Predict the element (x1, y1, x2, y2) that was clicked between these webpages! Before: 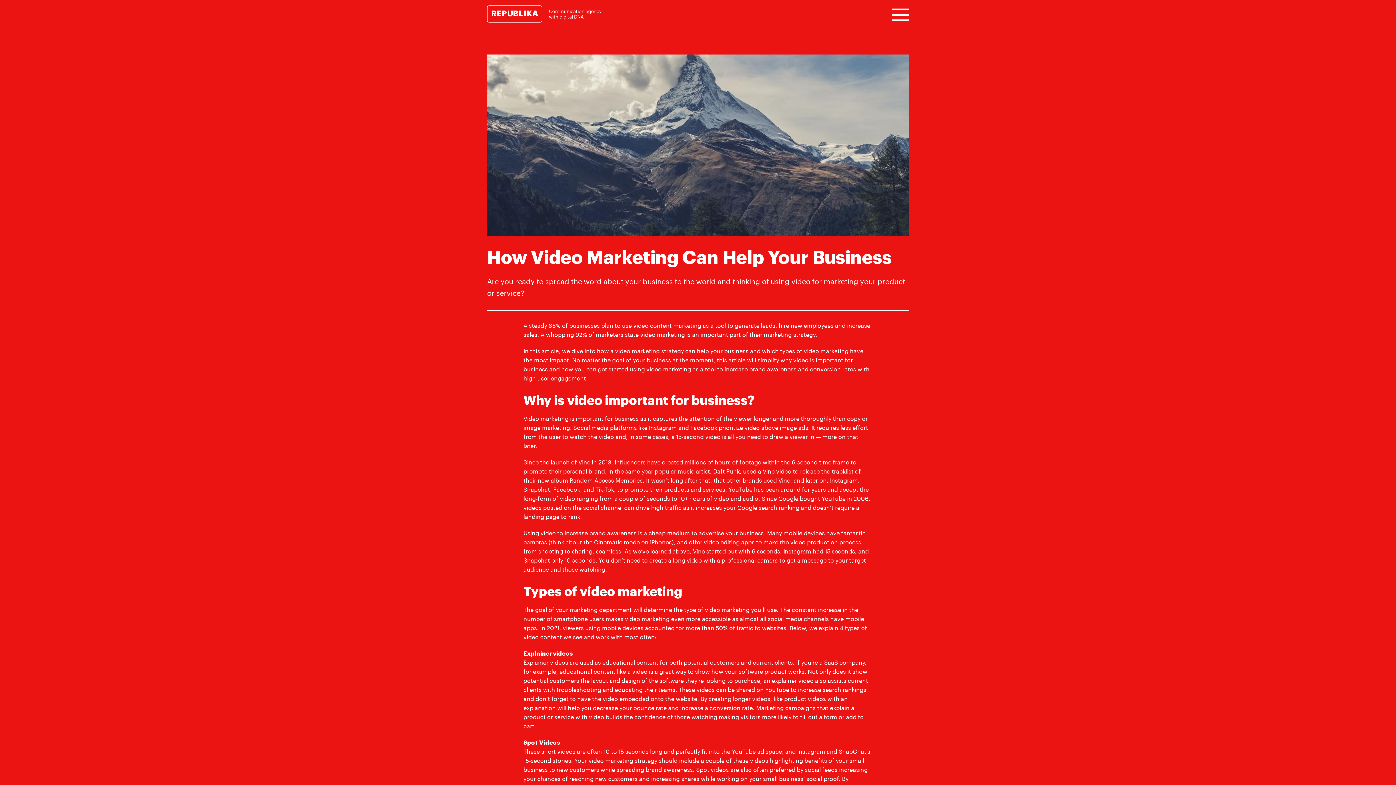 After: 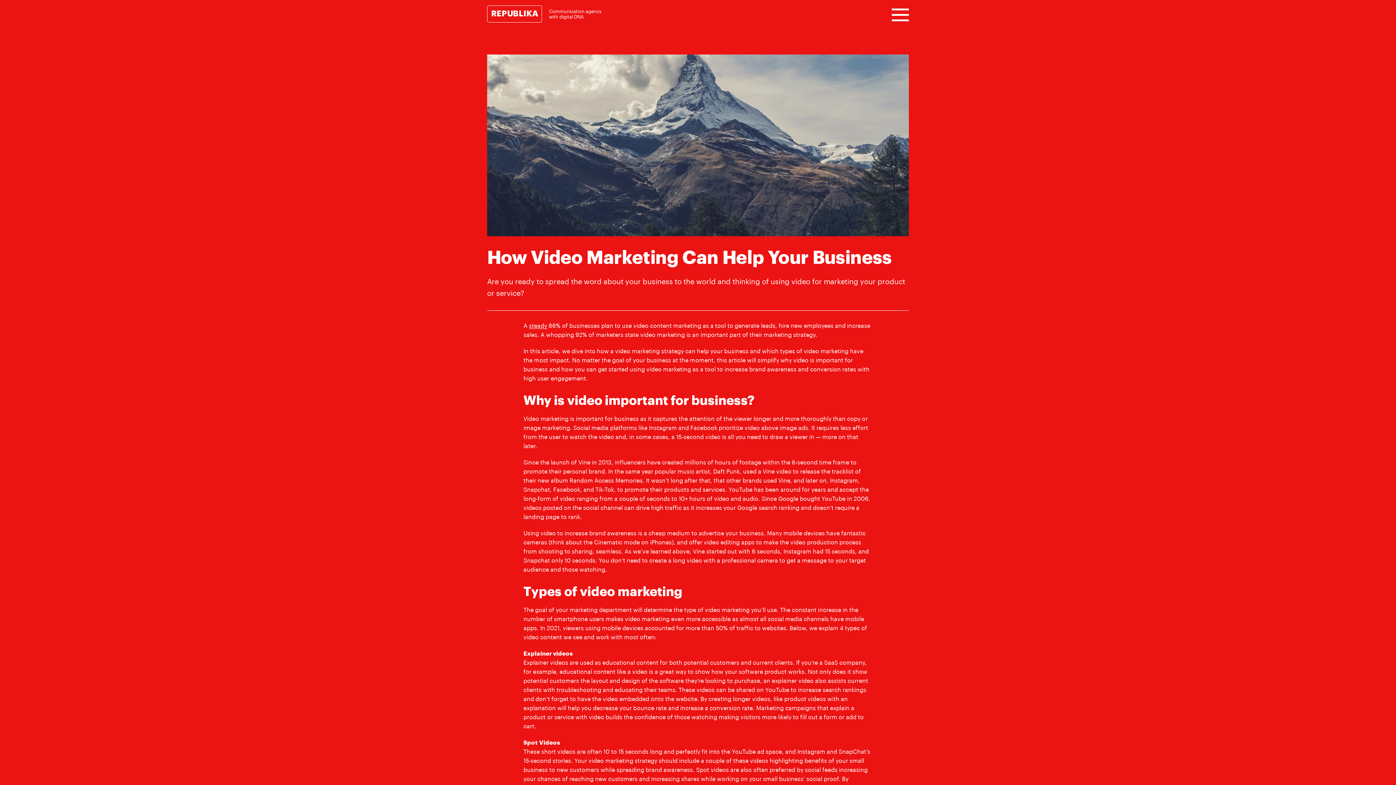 Action: bbox: (529, 323, 547, 329) label: steady